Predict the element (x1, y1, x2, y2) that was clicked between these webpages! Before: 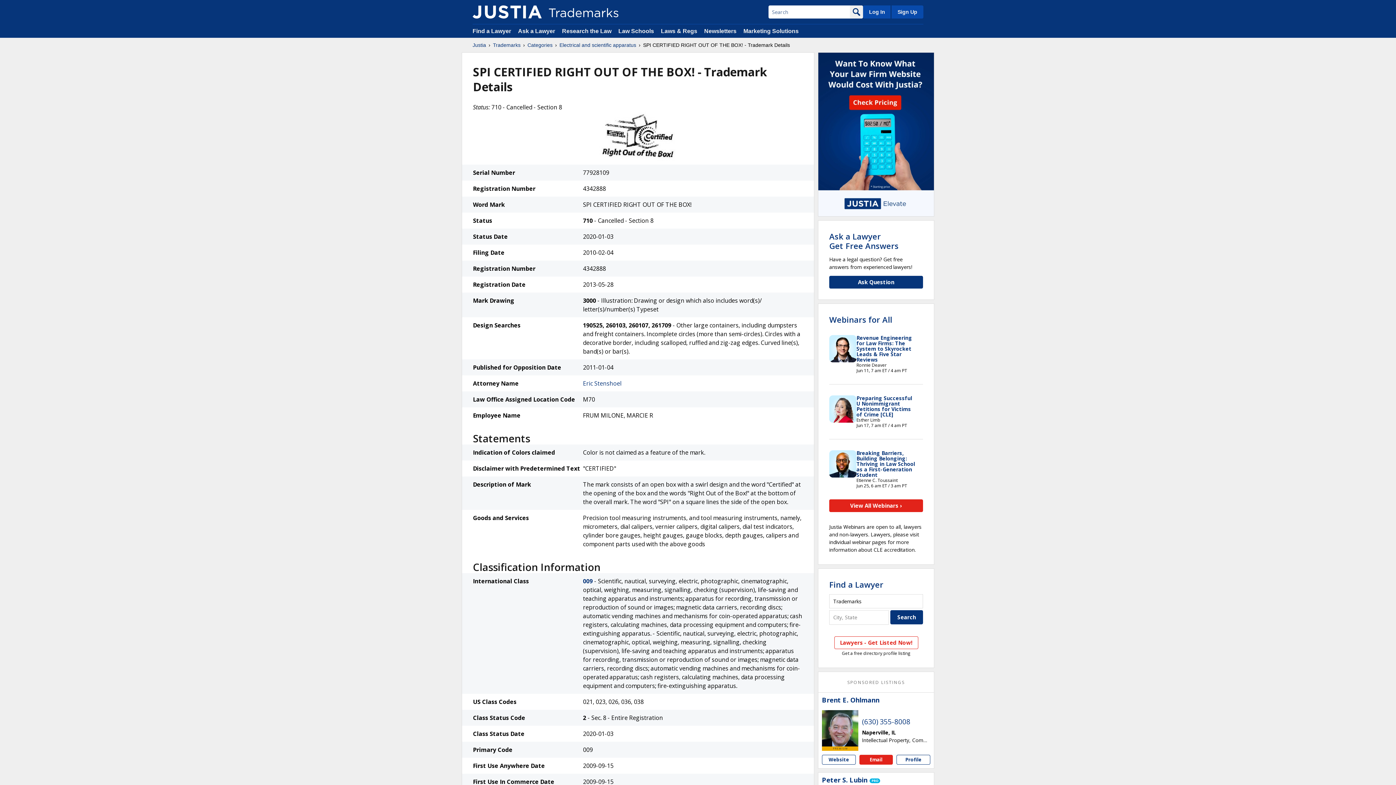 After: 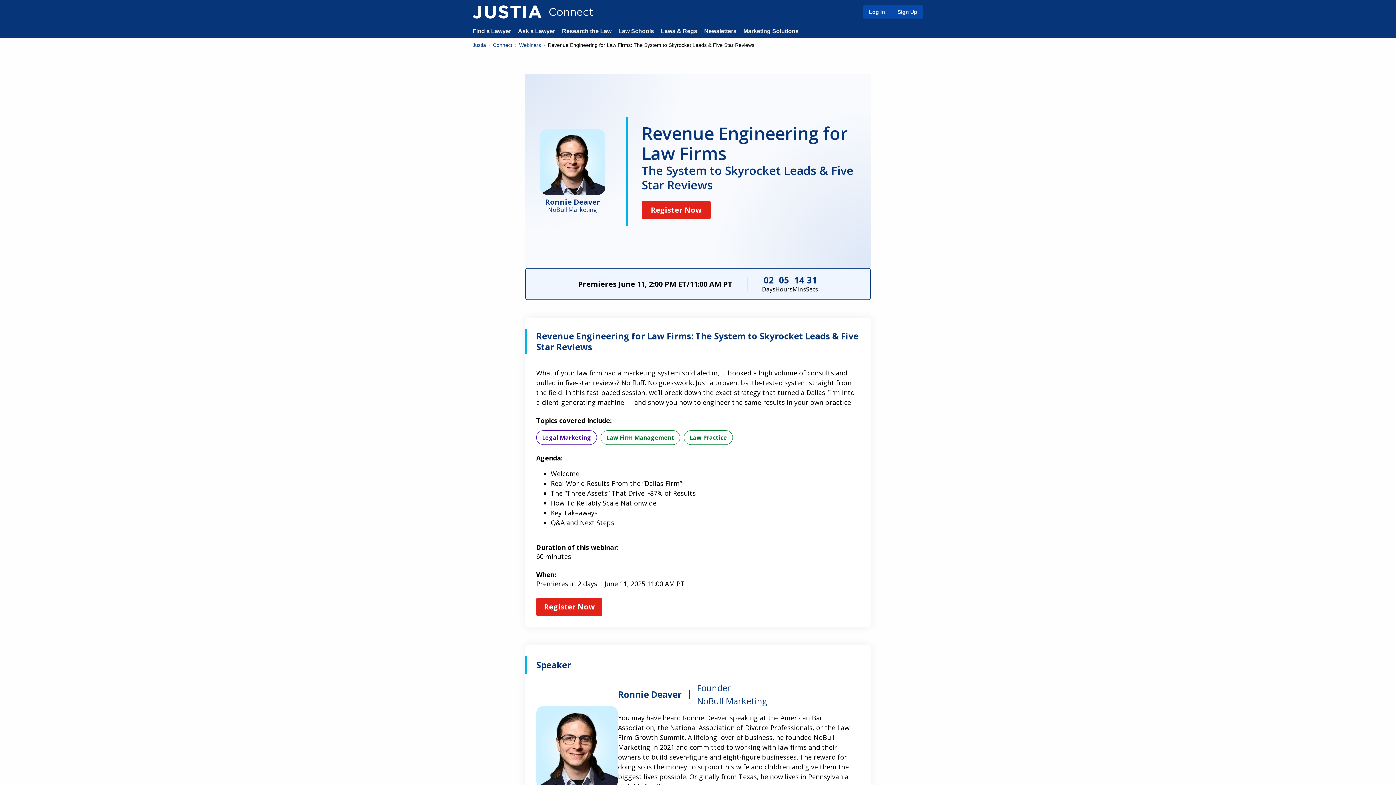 Action: label: Revenue Engineering for Law Firms: The System to Skyrocket Leads & Five Star Reviews bbox: (856, 334, 912, 363)